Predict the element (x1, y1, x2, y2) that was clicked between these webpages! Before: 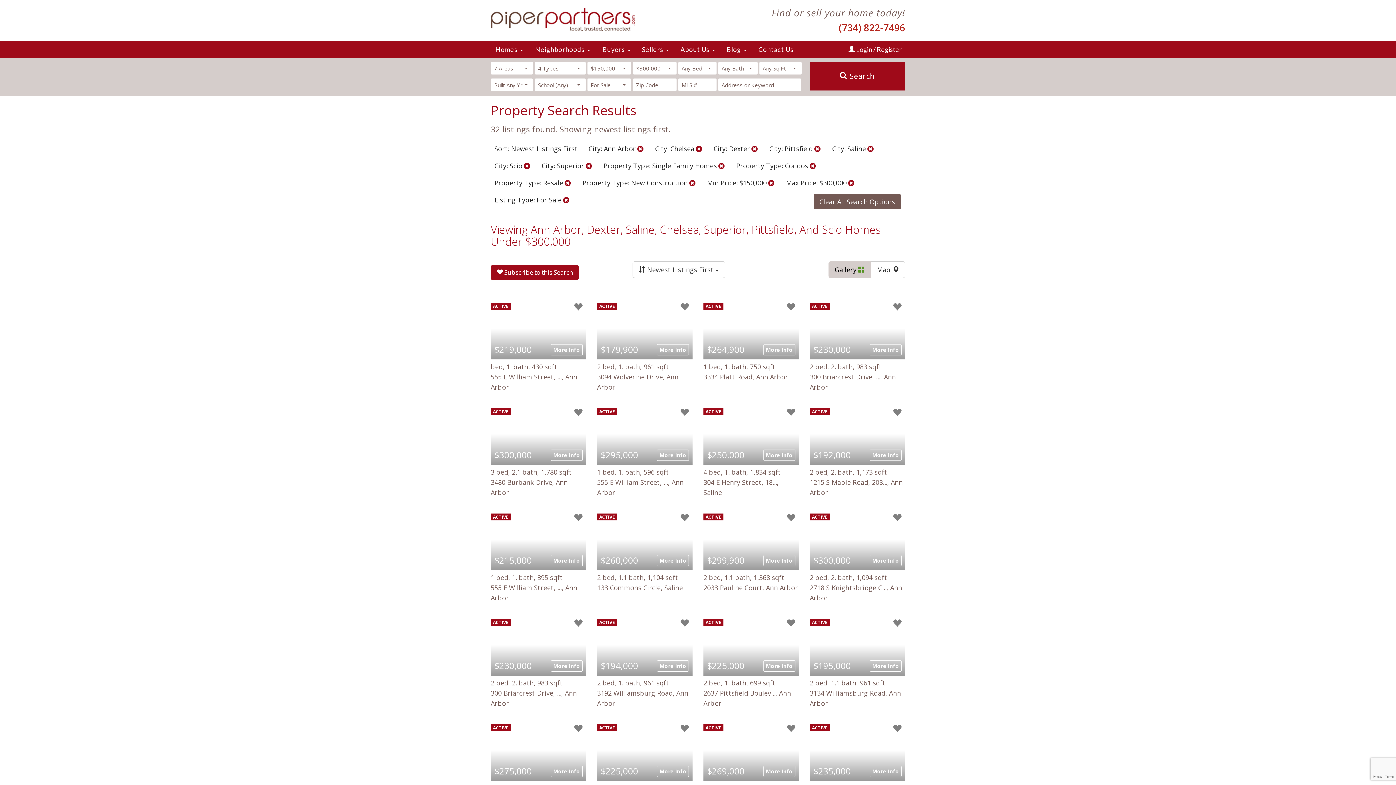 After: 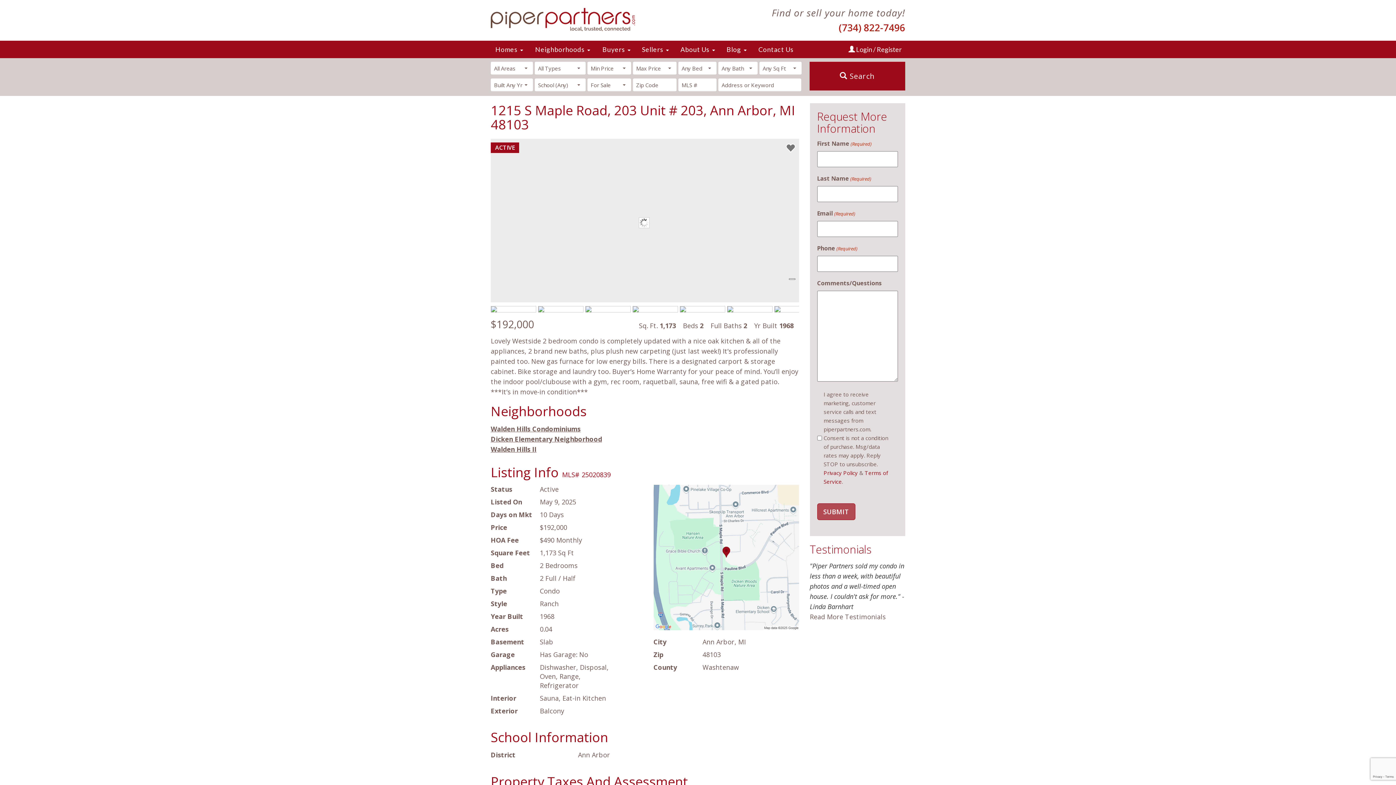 Action: label: ACTIVE
$192,000
More Info bbox: (810, 403, 905, 465)